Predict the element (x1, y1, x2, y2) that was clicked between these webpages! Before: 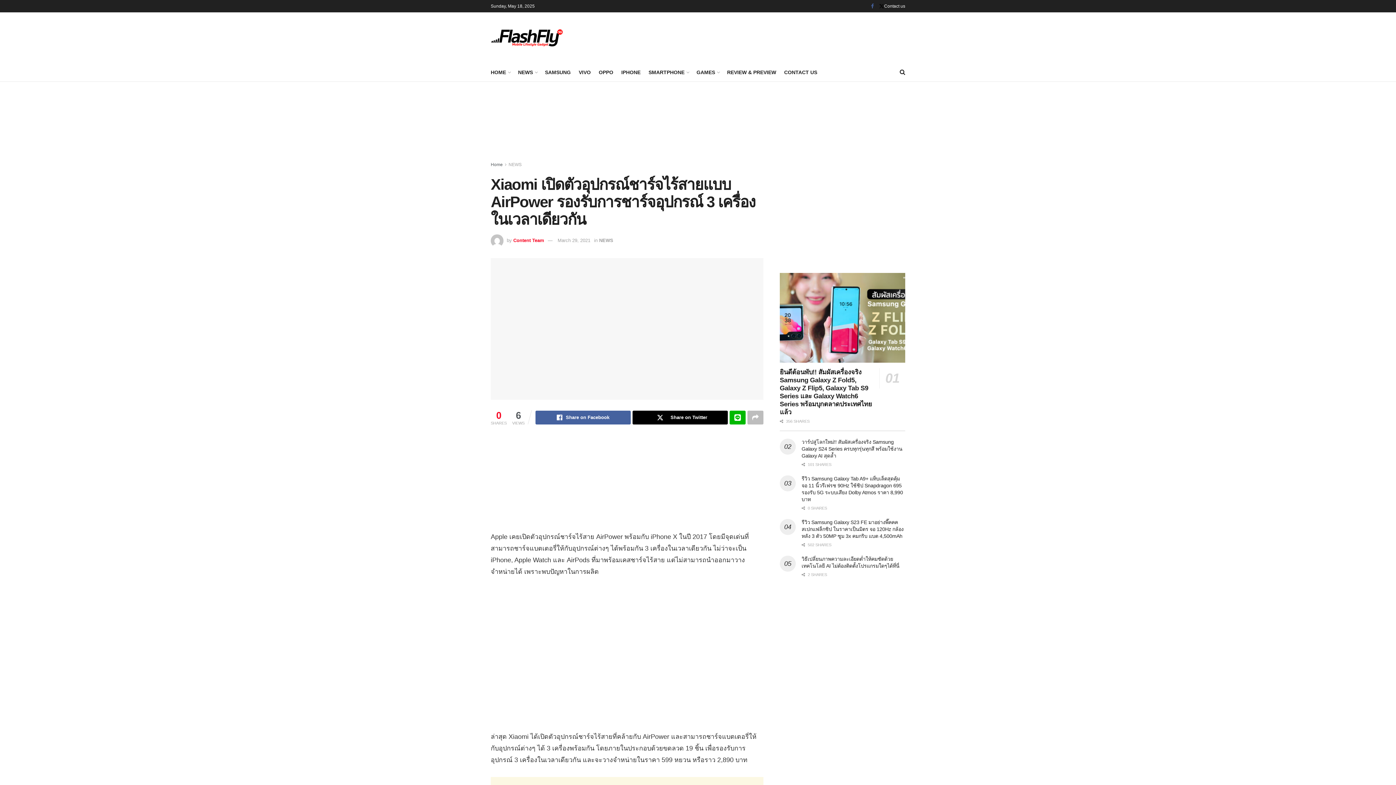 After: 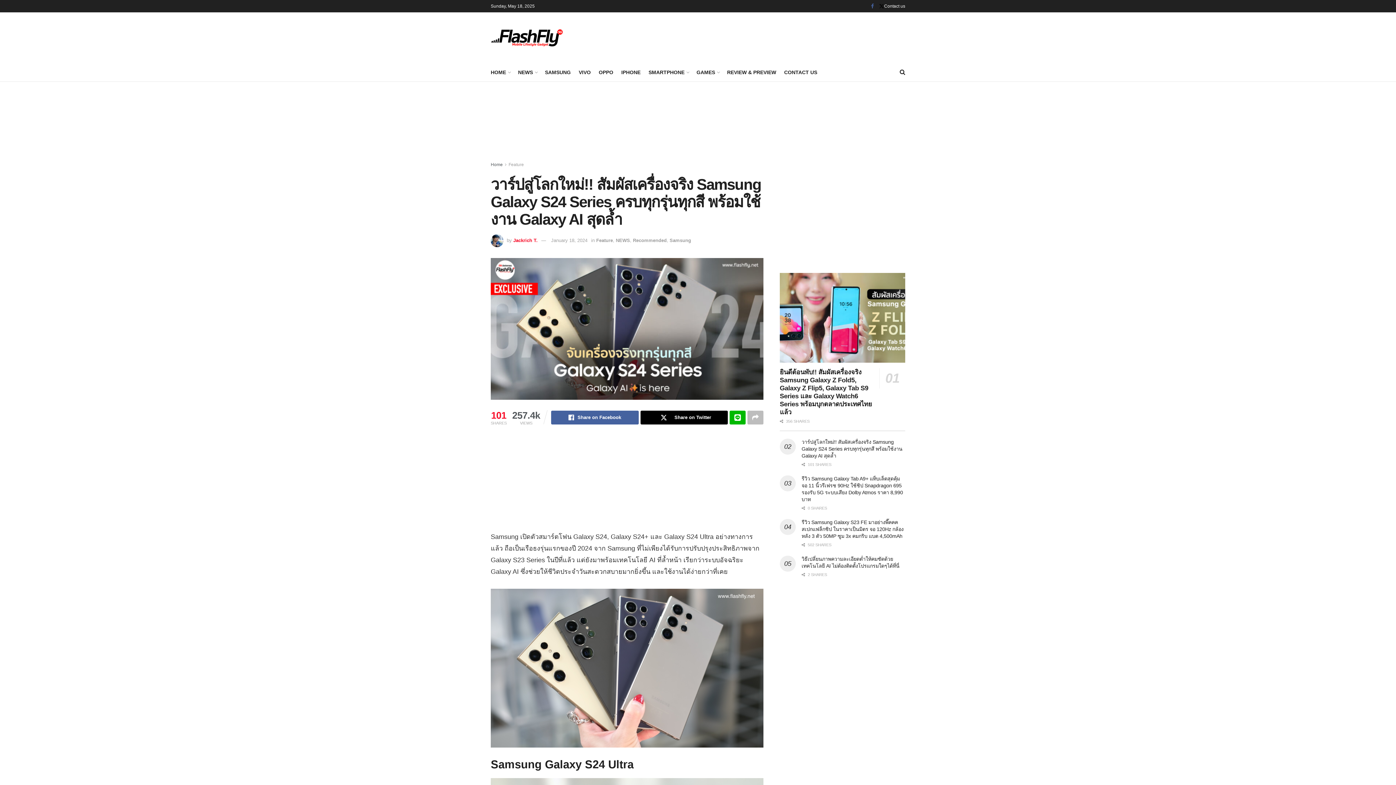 Action: bbox: (801, 439, 902, 458) label: วาร์ปสู่โลกใหม่!! สัมผัสเครื่องจริง Samsung Galaxy S24 Series ครบทุกรุ่นทุกสี พร้อมใช้งาน Galaxy AI สุดล้ำ